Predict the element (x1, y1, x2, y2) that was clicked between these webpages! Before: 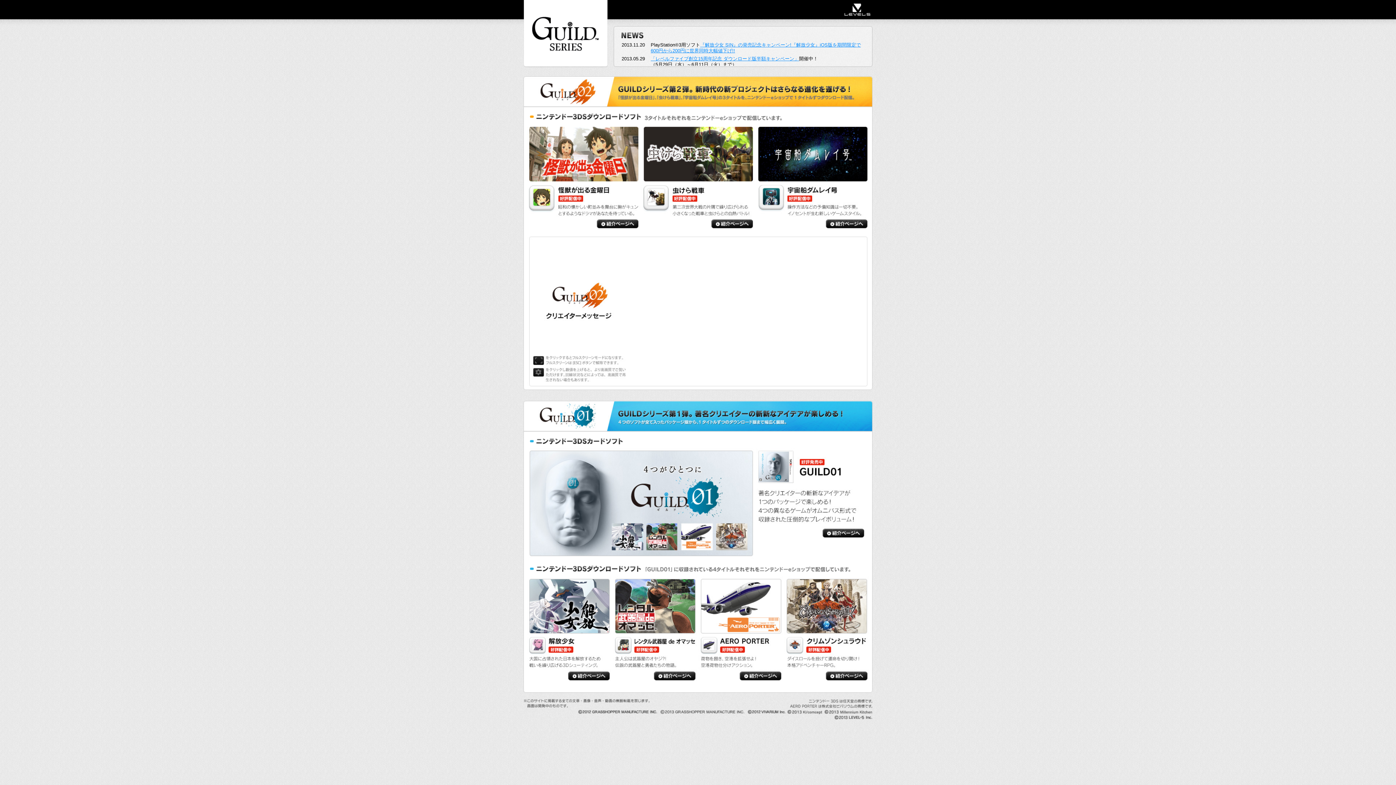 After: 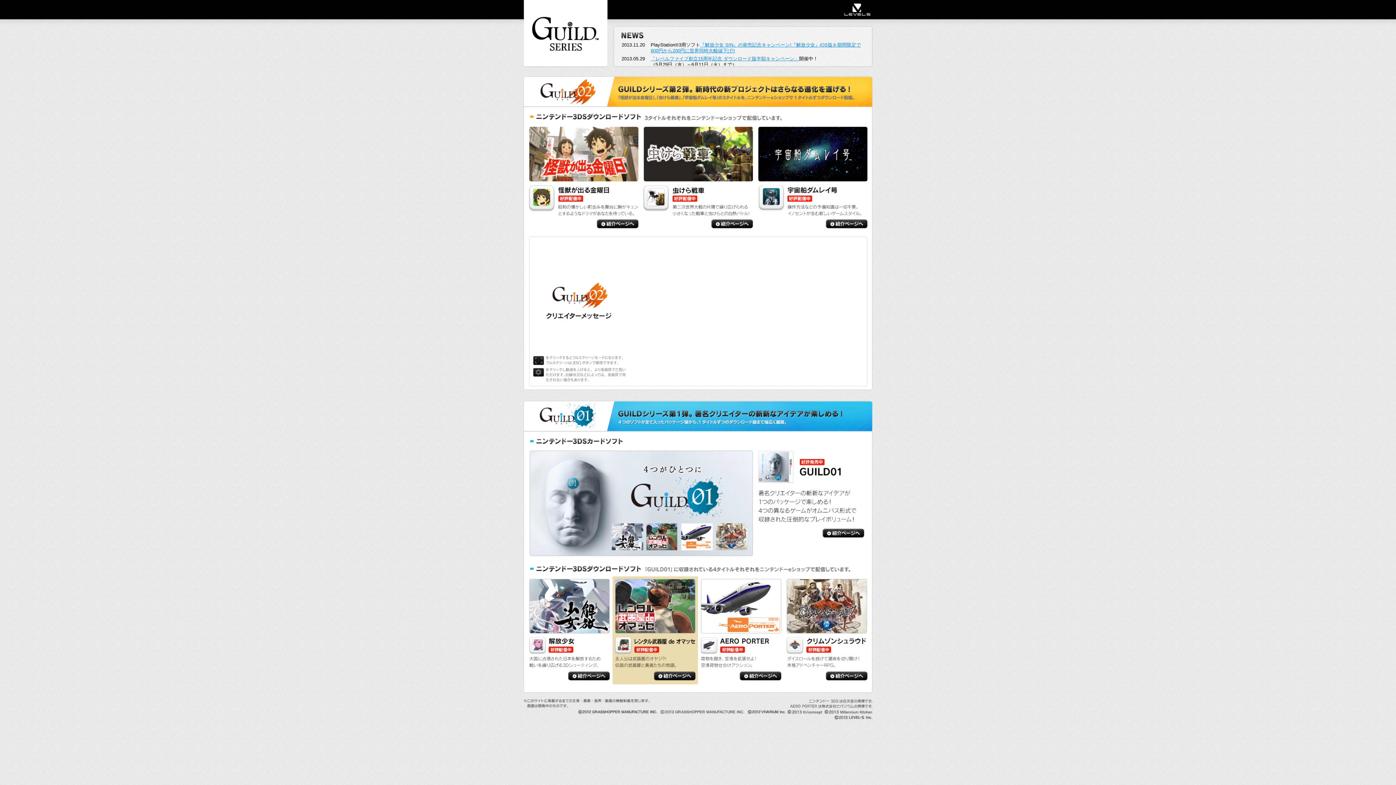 Action: bbox: (612, 678, 698, 684)